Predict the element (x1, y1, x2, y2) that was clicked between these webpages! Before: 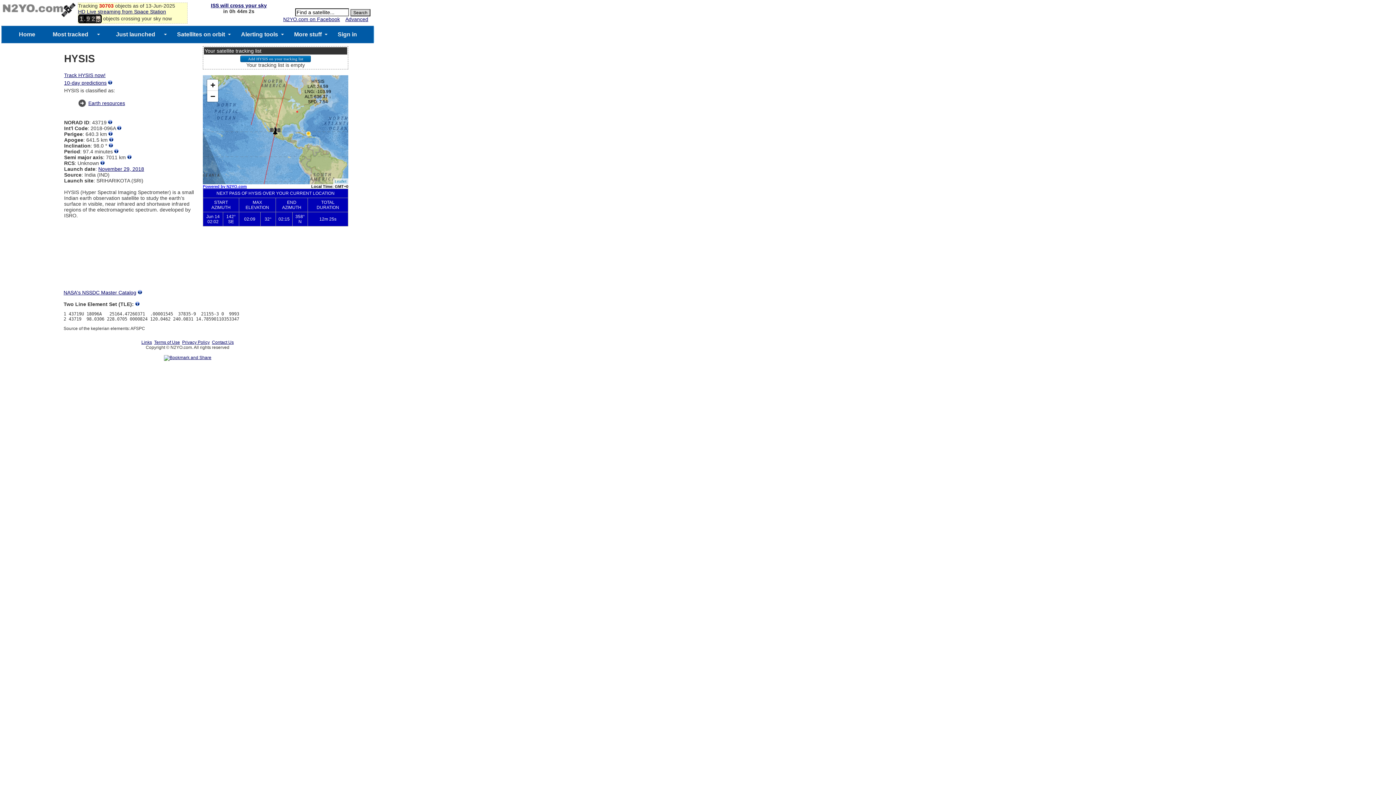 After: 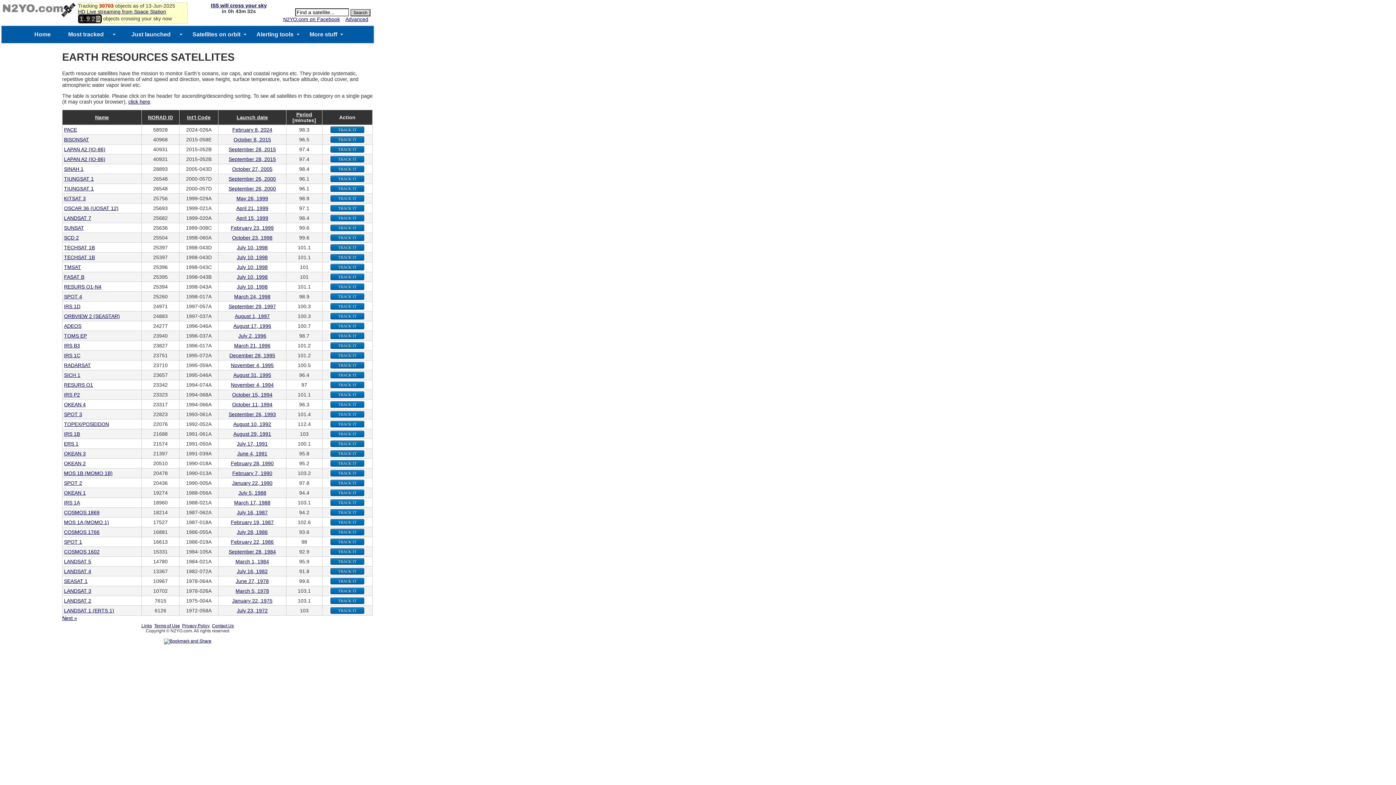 Action: bbox: (88, 100, 125, 106) label: Earth resources